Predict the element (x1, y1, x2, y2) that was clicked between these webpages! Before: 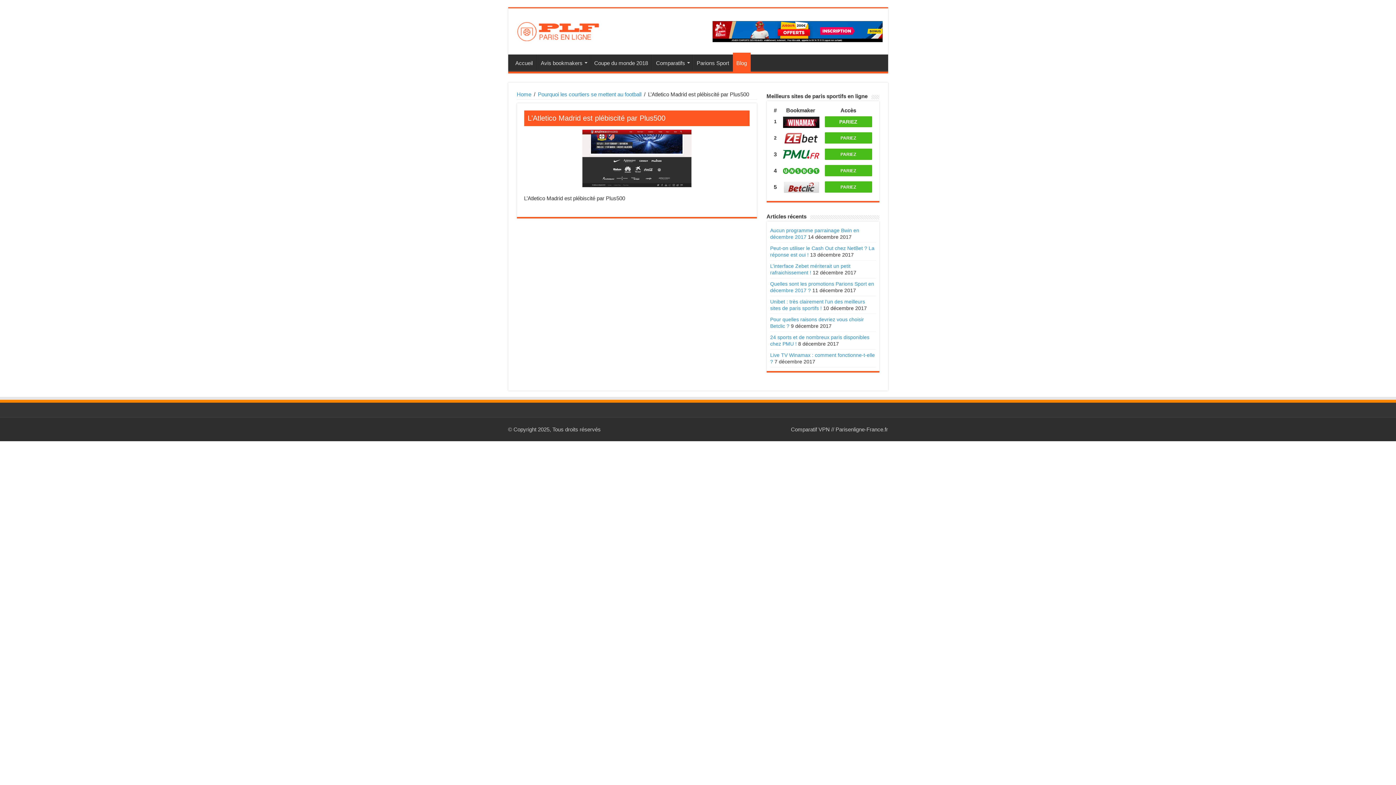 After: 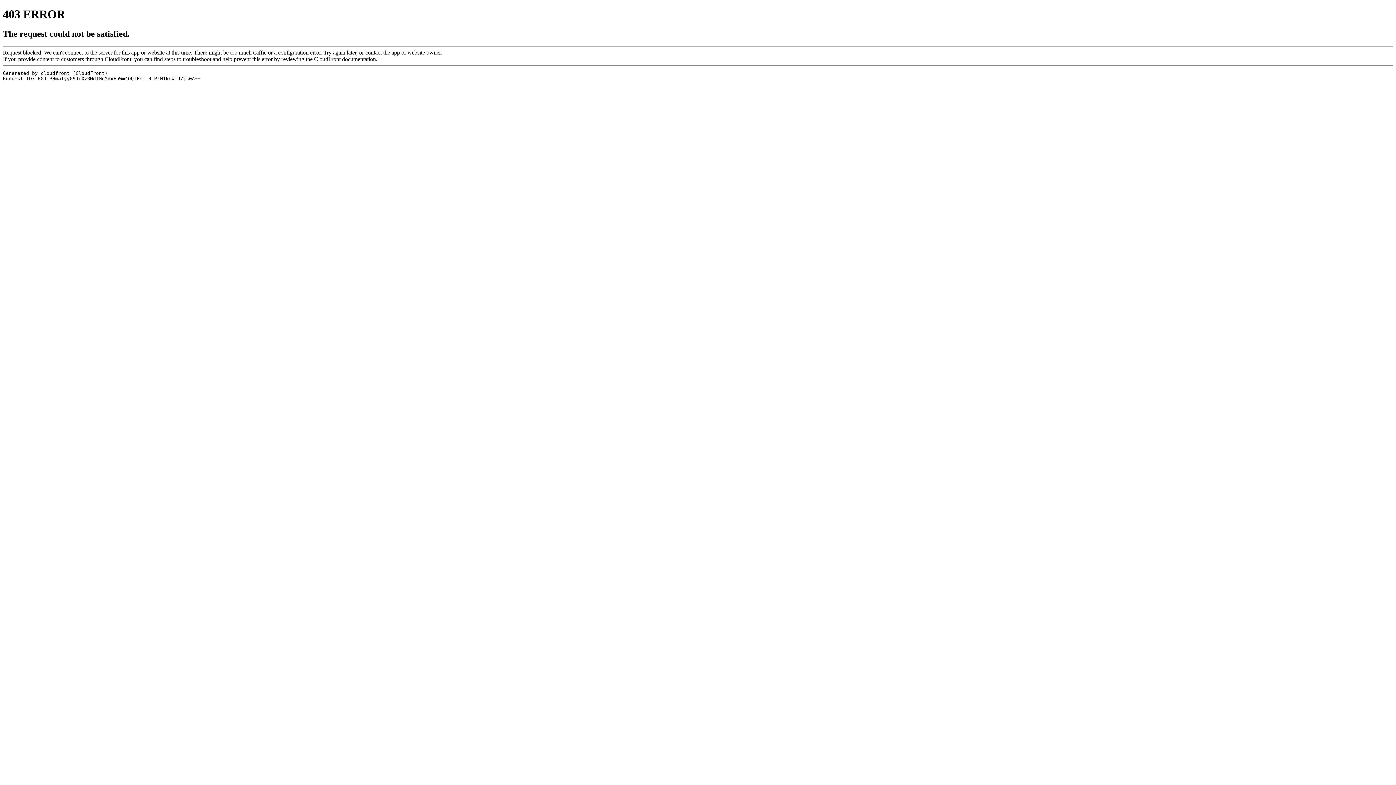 Action: bbox: (779, 116, 823, 128)